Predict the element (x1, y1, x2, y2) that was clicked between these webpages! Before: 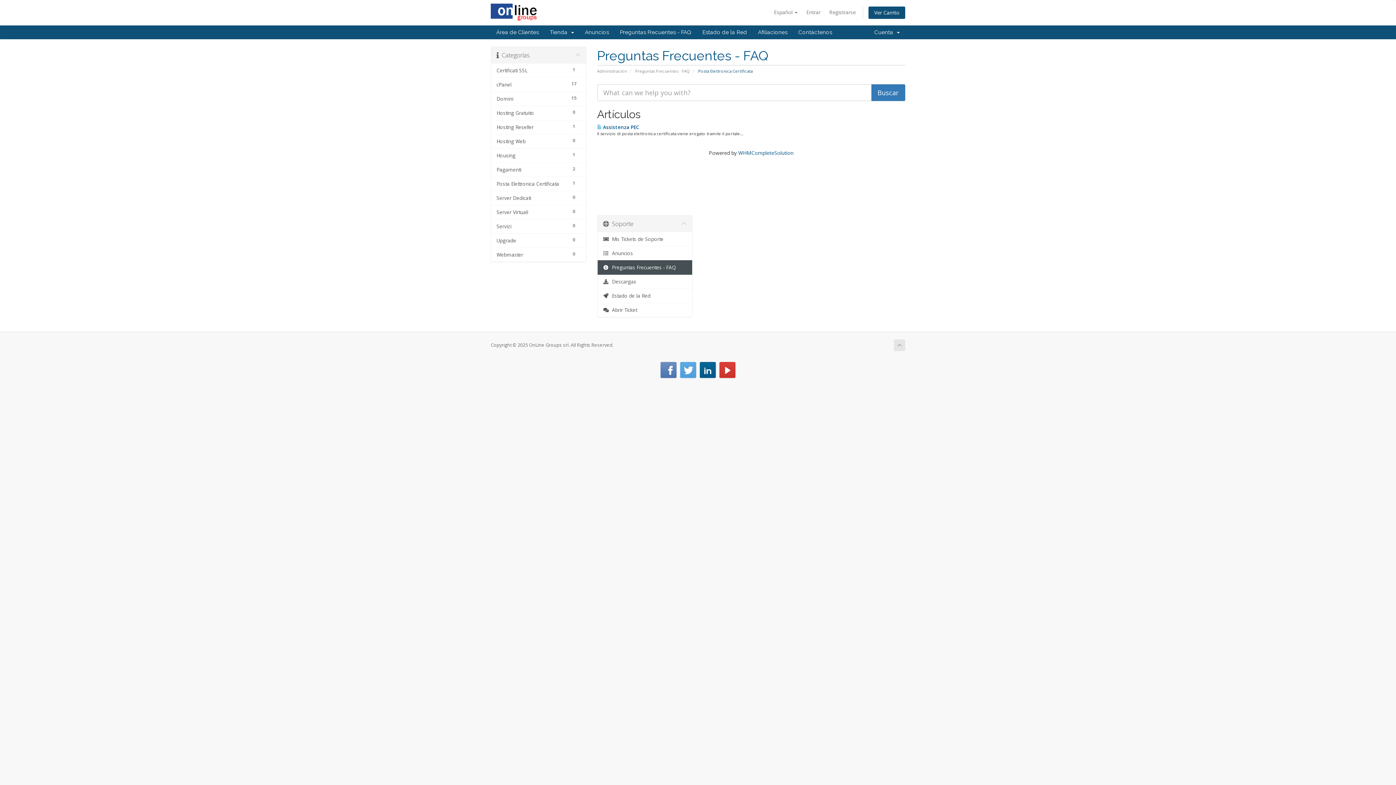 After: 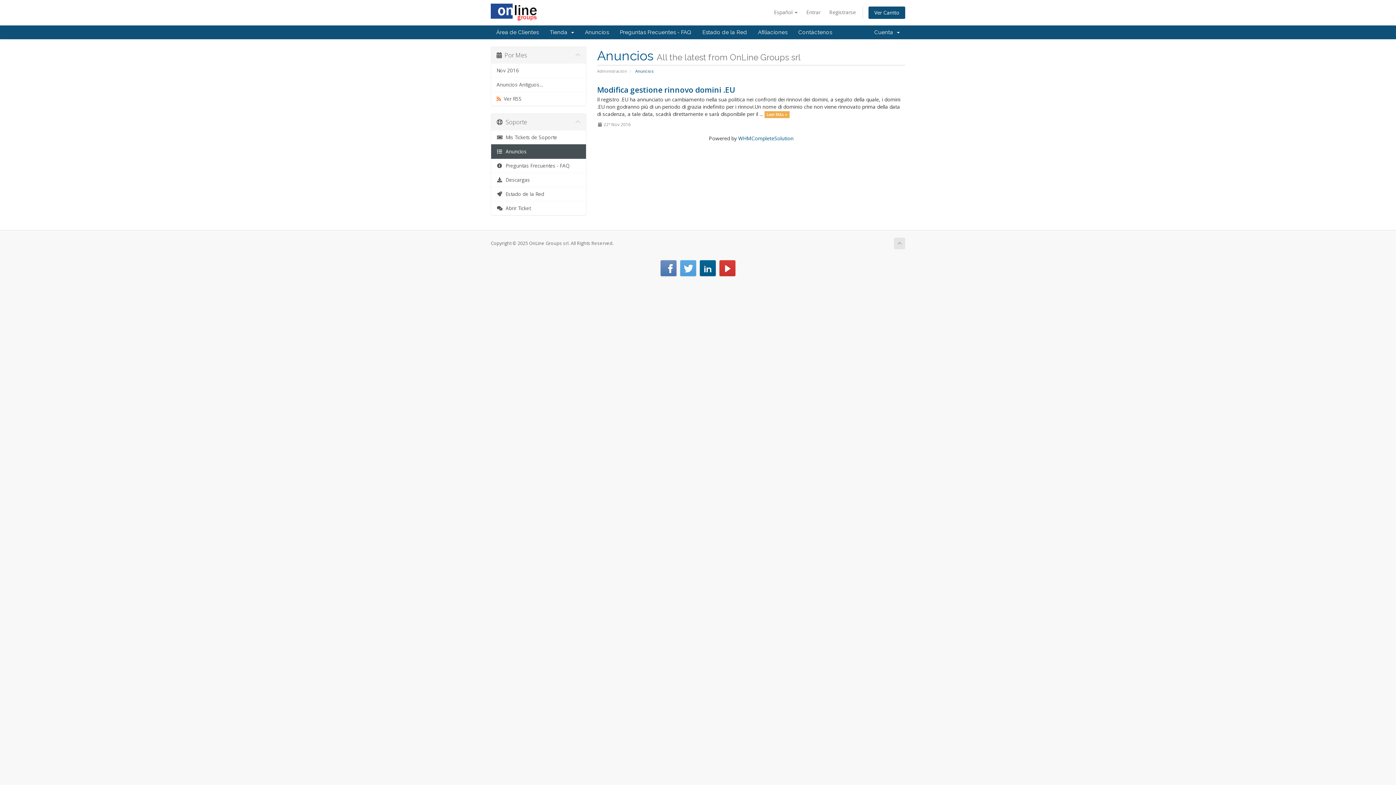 Action: bbox: (597, 246, 692, 260) label:   Anuncios